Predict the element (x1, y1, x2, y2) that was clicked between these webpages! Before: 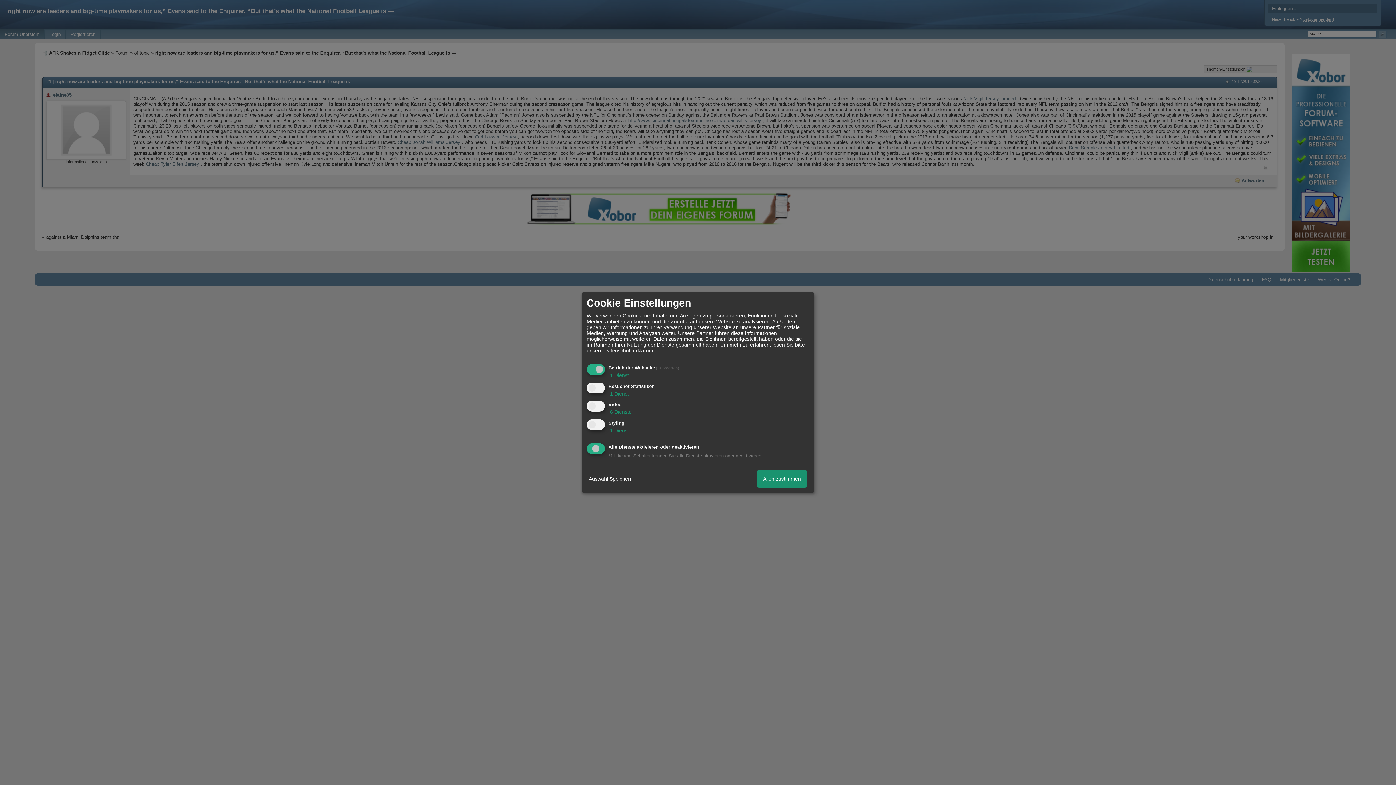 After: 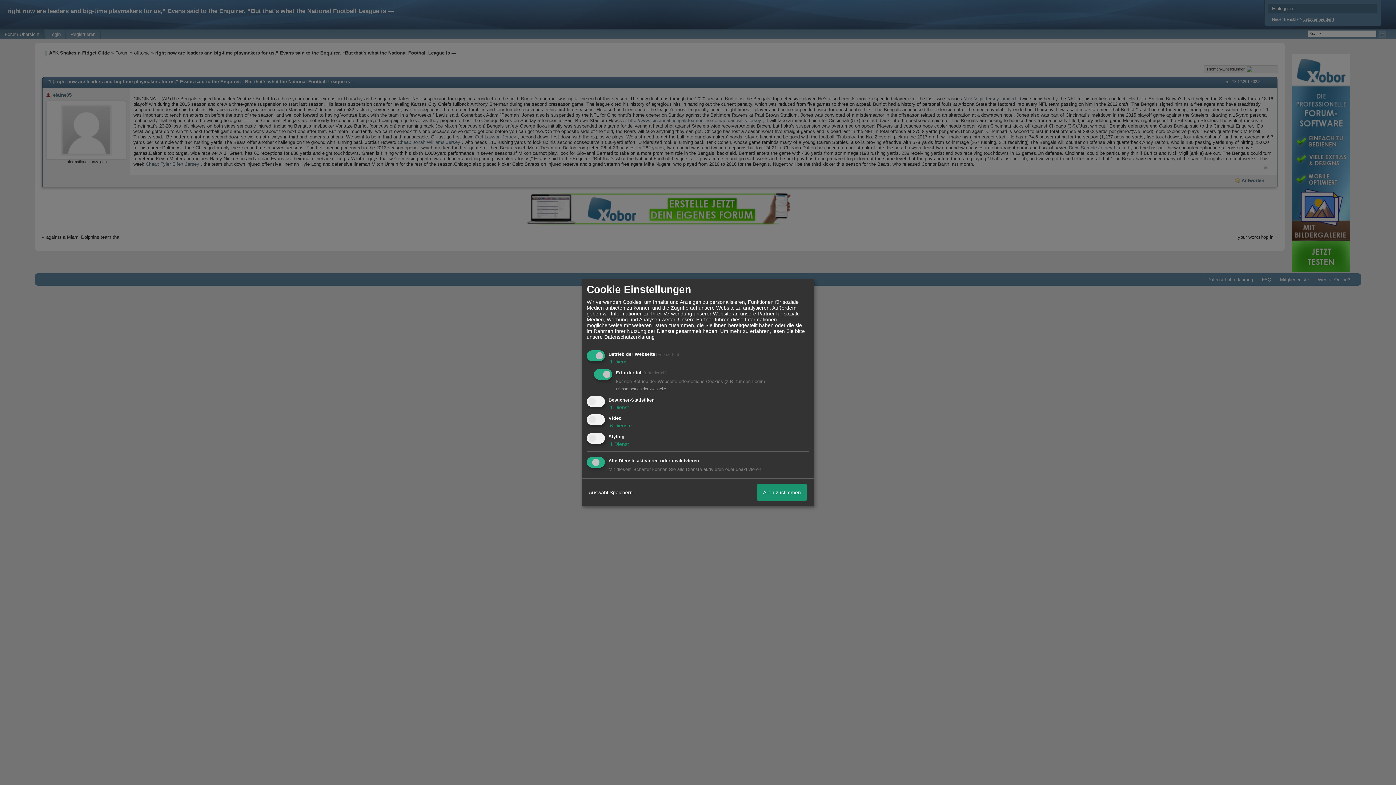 Action: bbox: (608, 372, 629, 378) label:  1 Dienst